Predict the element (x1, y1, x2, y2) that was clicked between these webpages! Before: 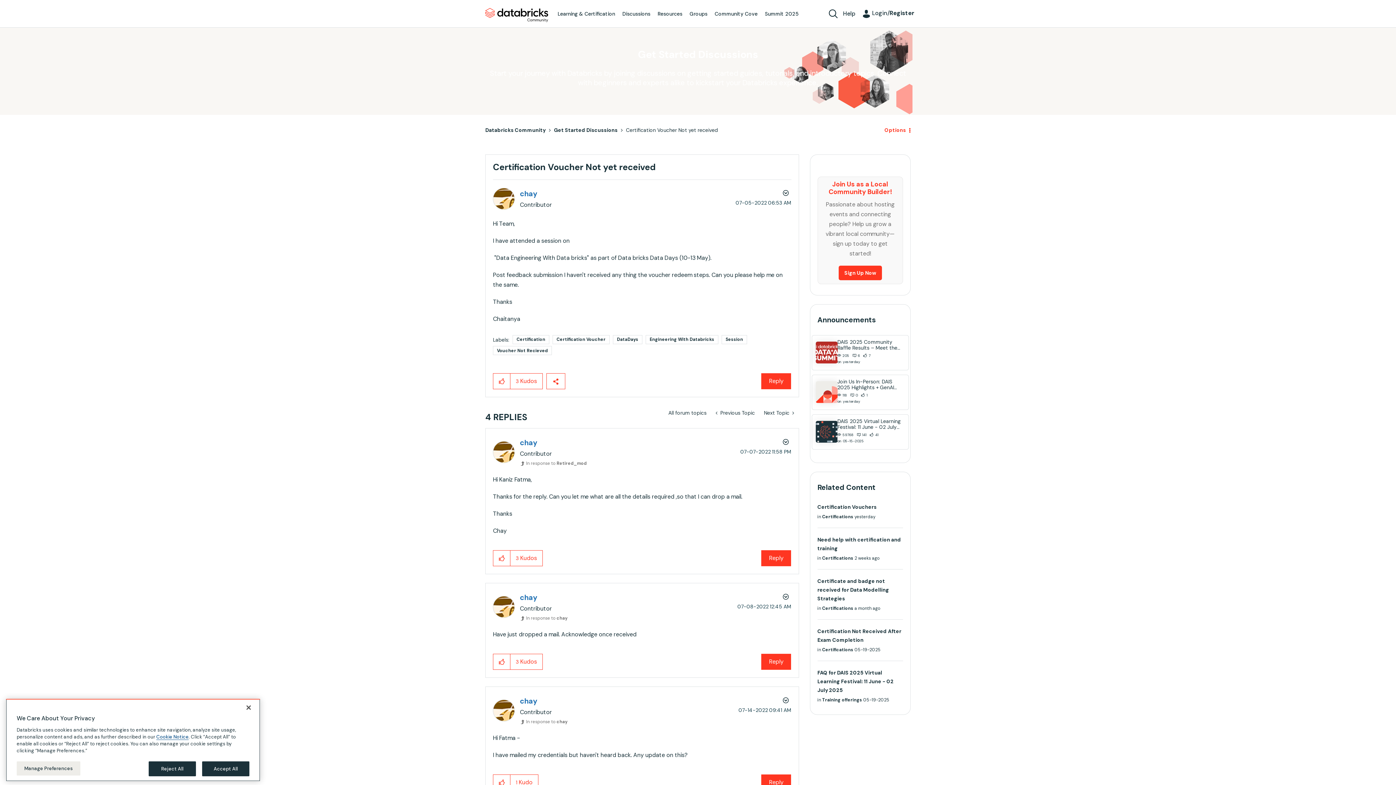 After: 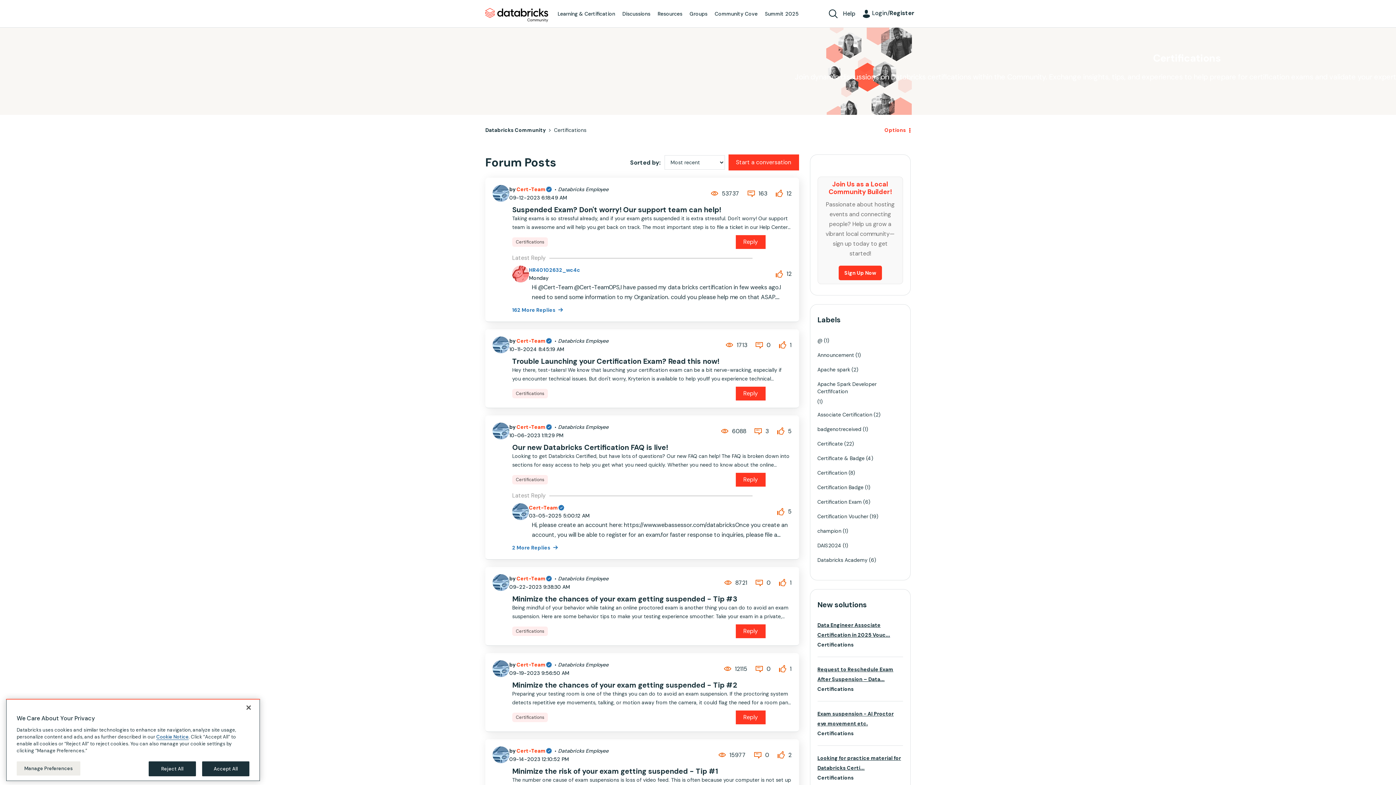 Action: bbox: (822, 514, 853, 519) label: Certifications